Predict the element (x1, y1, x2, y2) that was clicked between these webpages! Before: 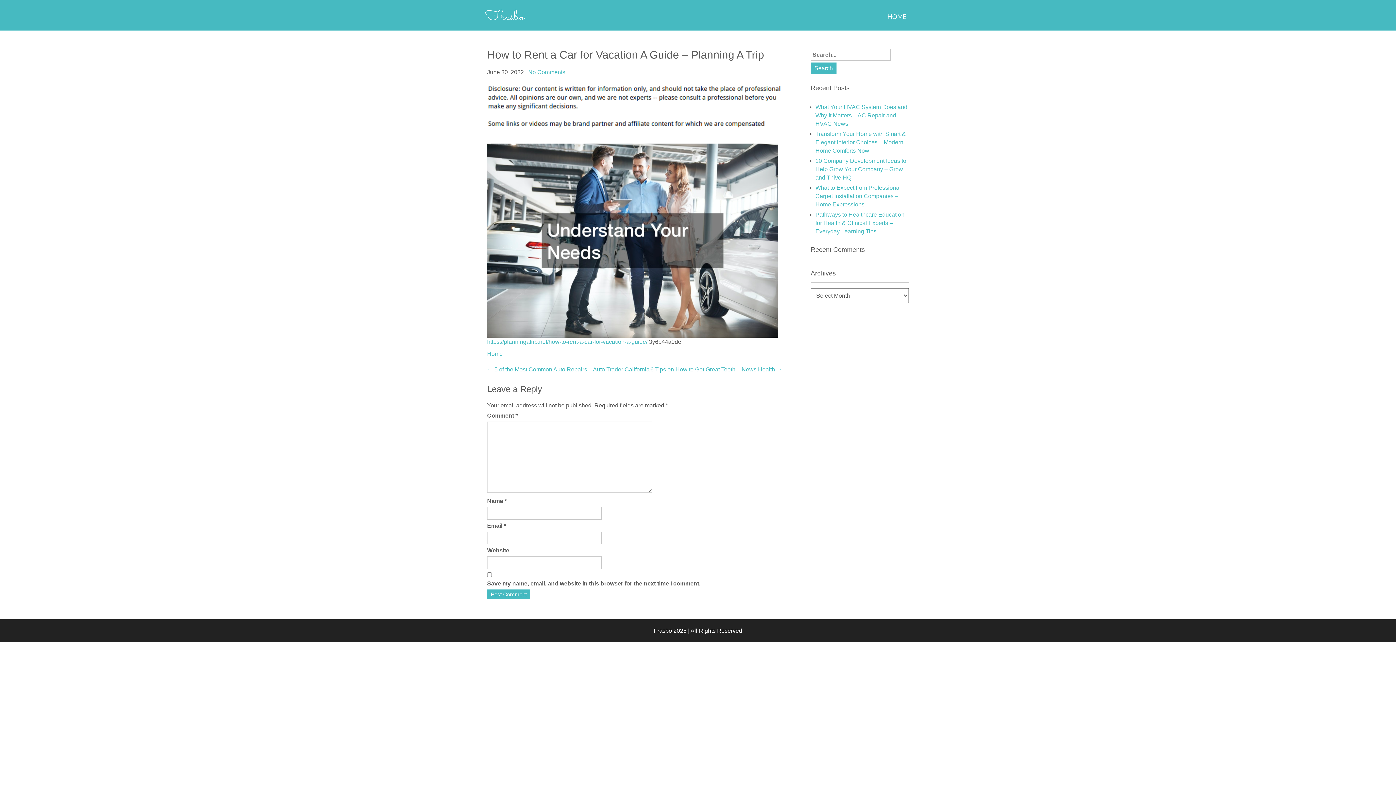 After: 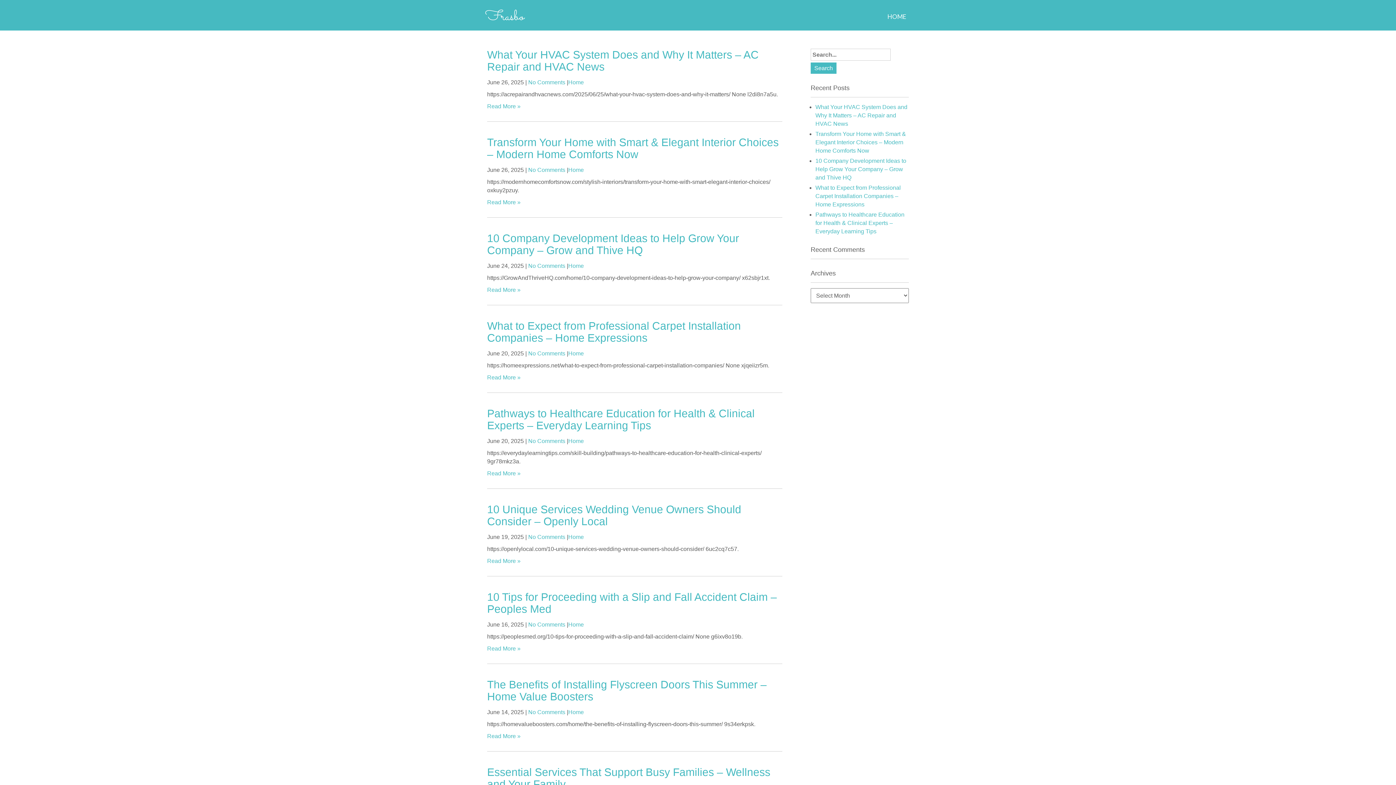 Action: label: Frasbo bbox: (485, 6, 524, 27)